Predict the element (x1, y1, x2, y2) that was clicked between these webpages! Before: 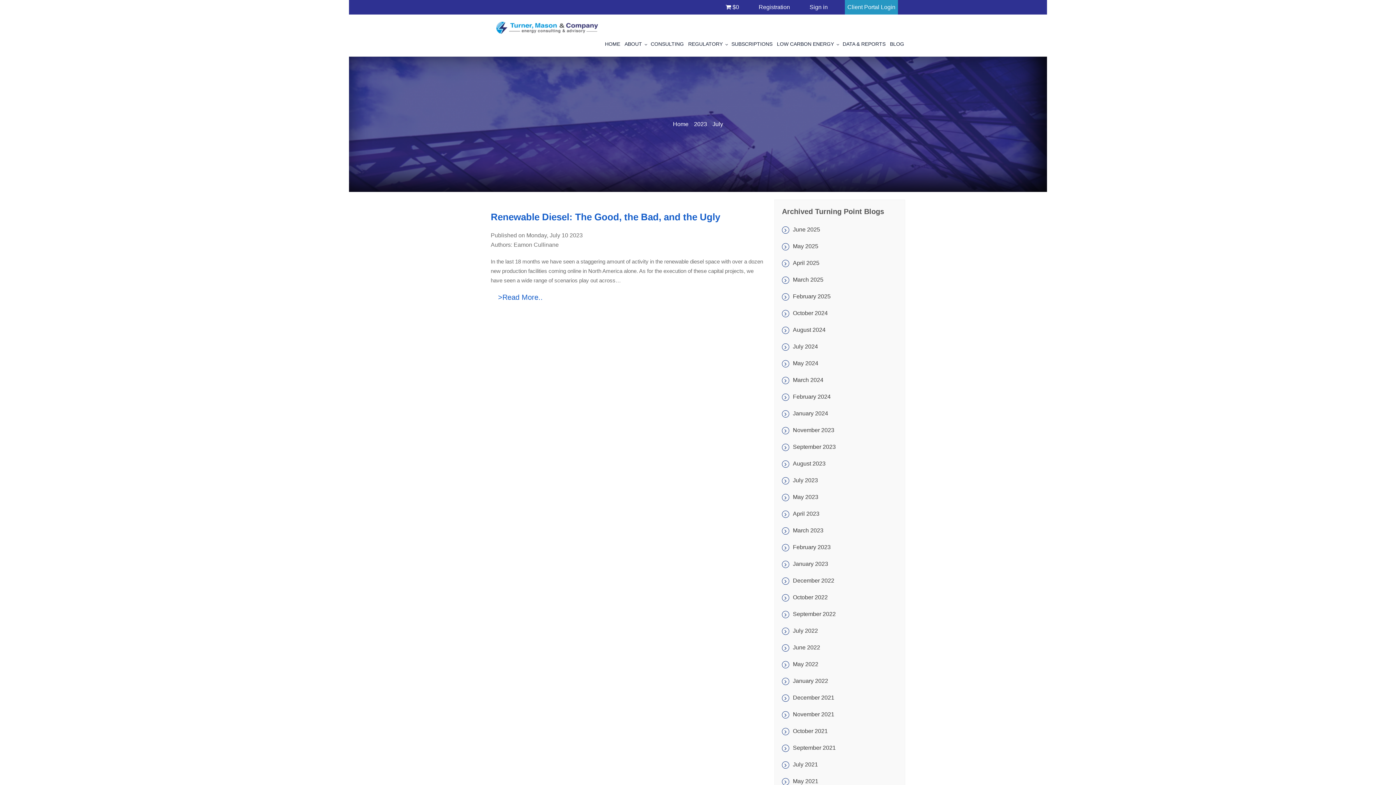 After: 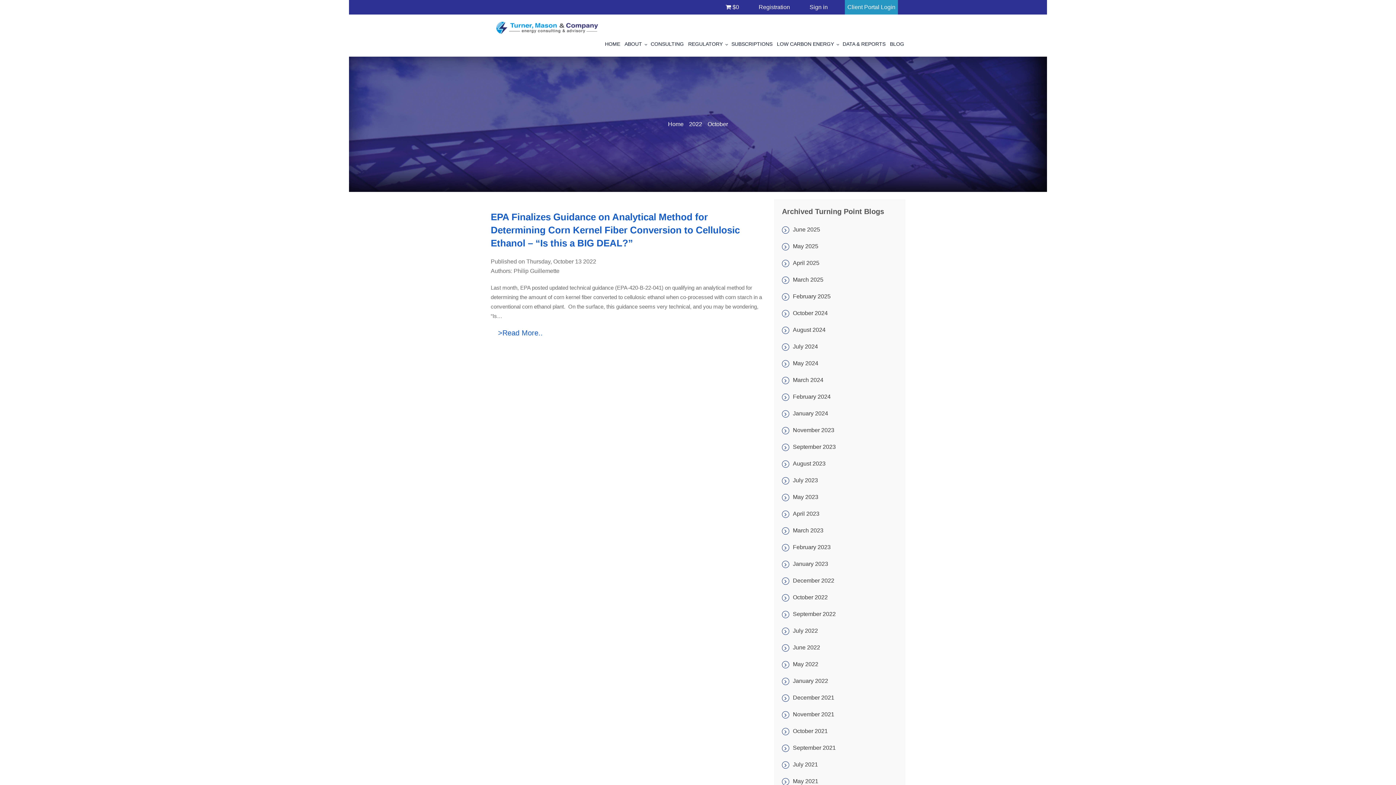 Action: label: October 2022 bbox: (782, 594, 828, 600)